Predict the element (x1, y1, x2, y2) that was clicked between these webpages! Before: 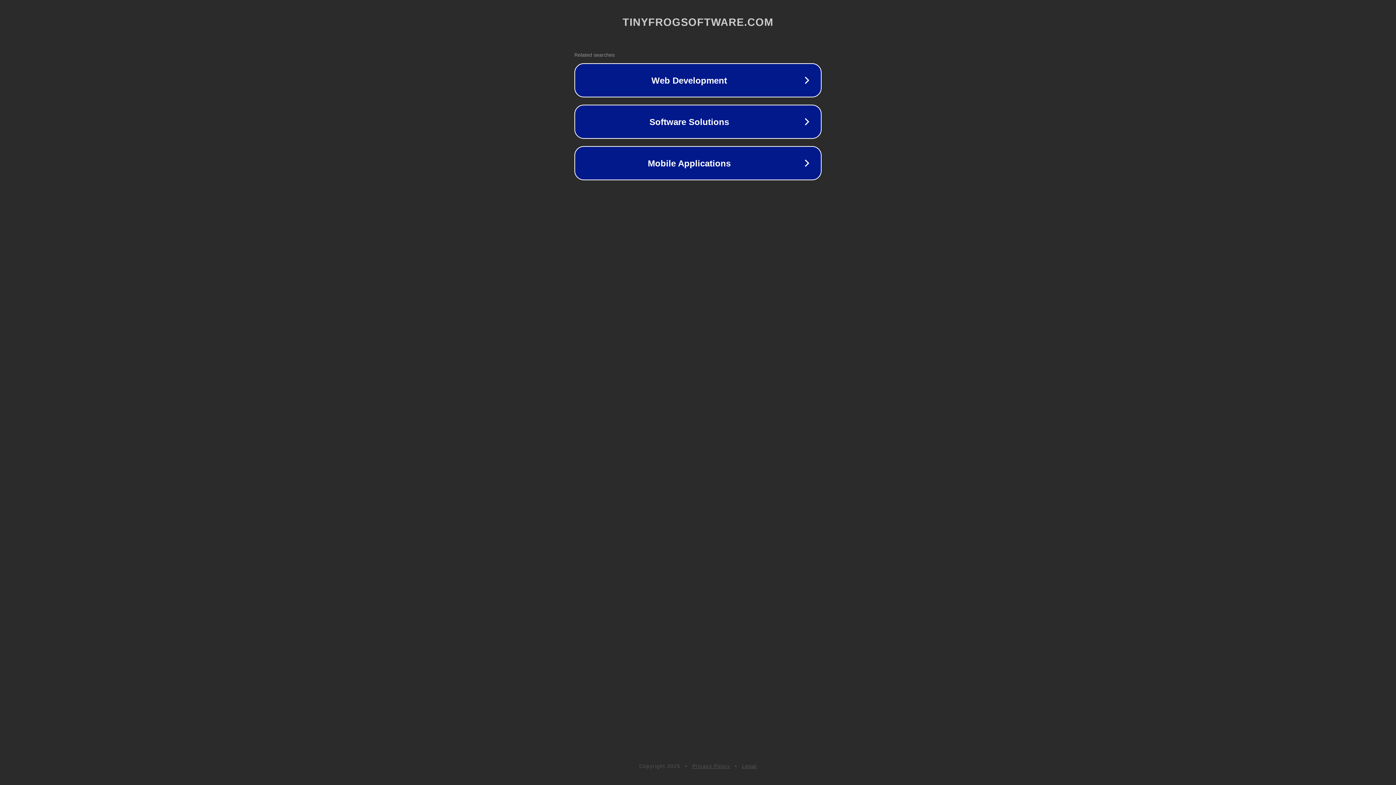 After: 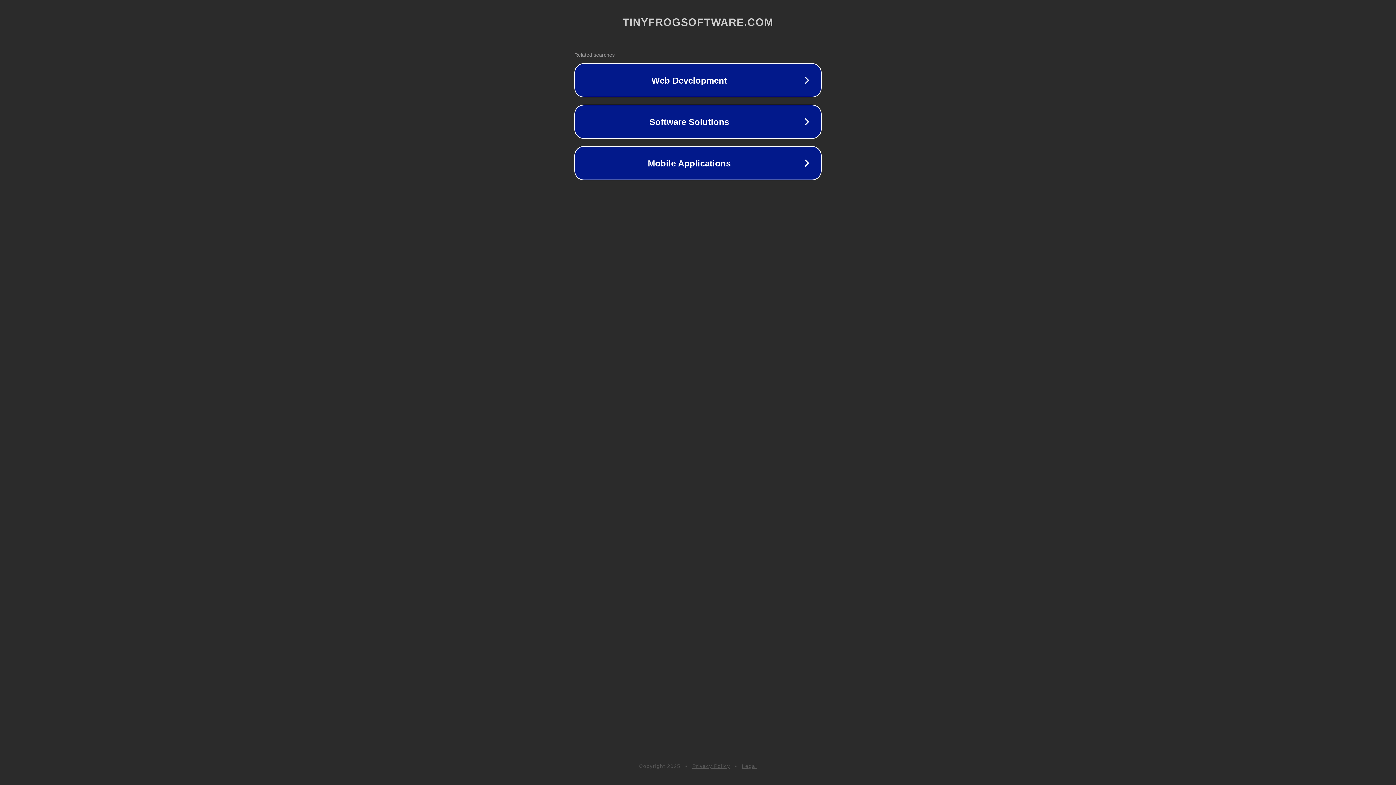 Action: label: Legal bbox: (742, 763, 757, 769)